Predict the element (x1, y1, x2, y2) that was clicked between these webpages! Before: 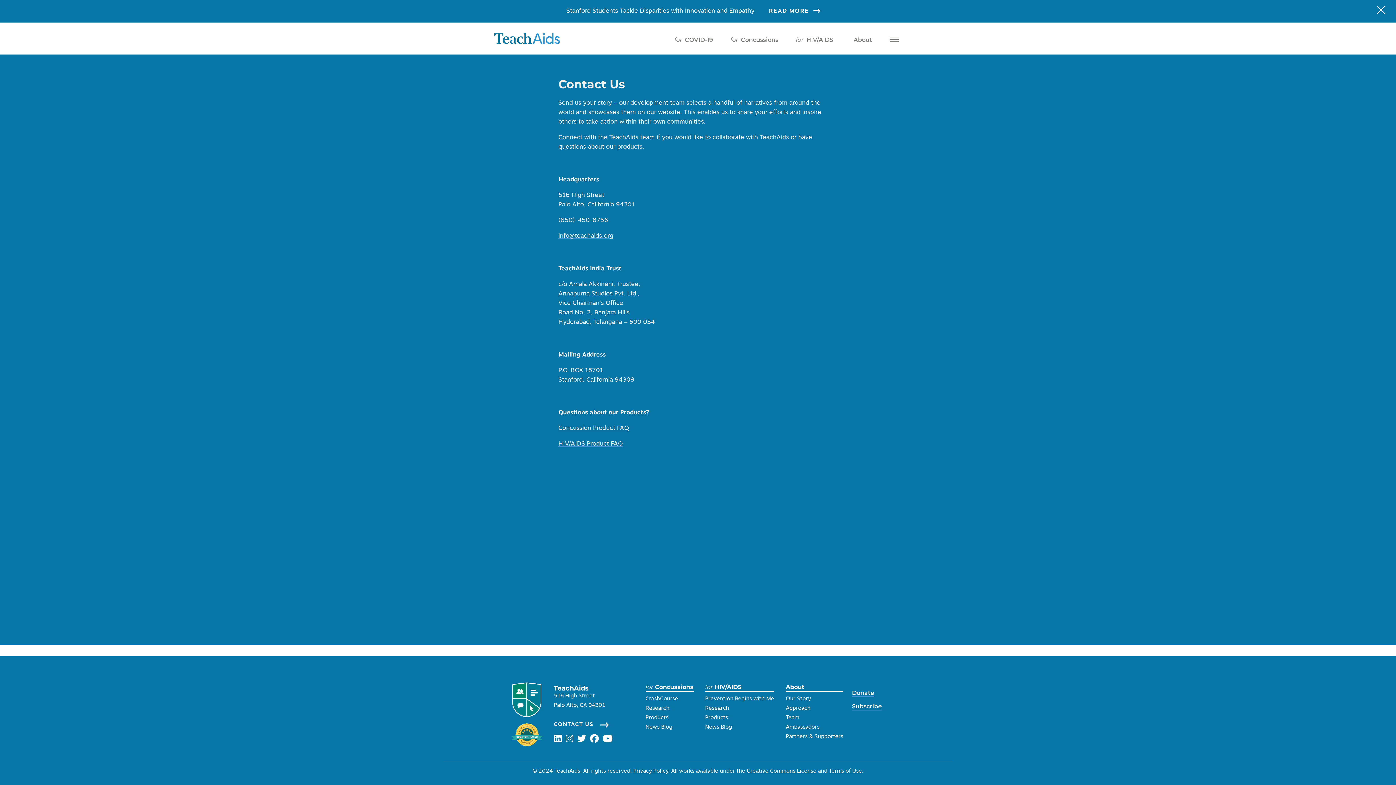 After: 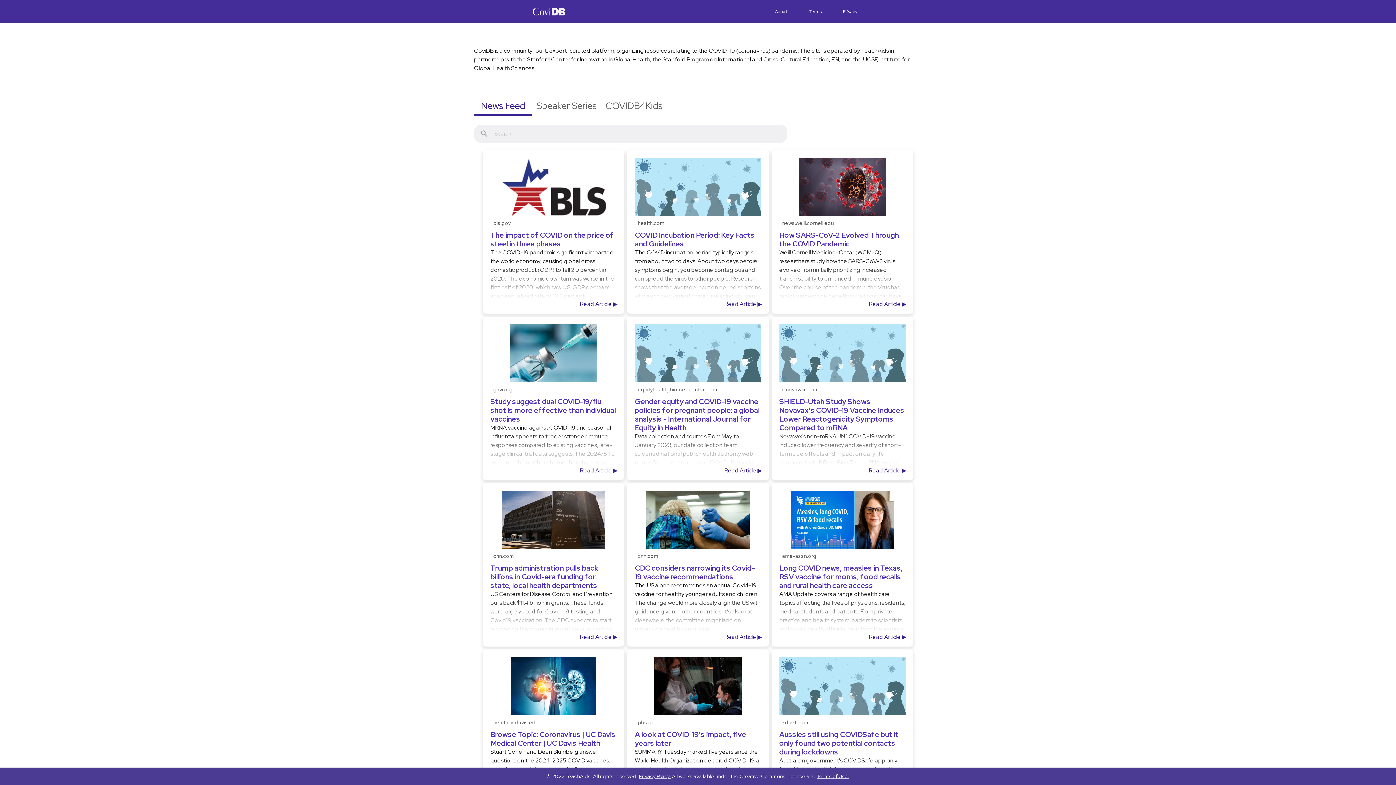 Action: bbox: (673, 35, 714, 46) label: forCOVID-19